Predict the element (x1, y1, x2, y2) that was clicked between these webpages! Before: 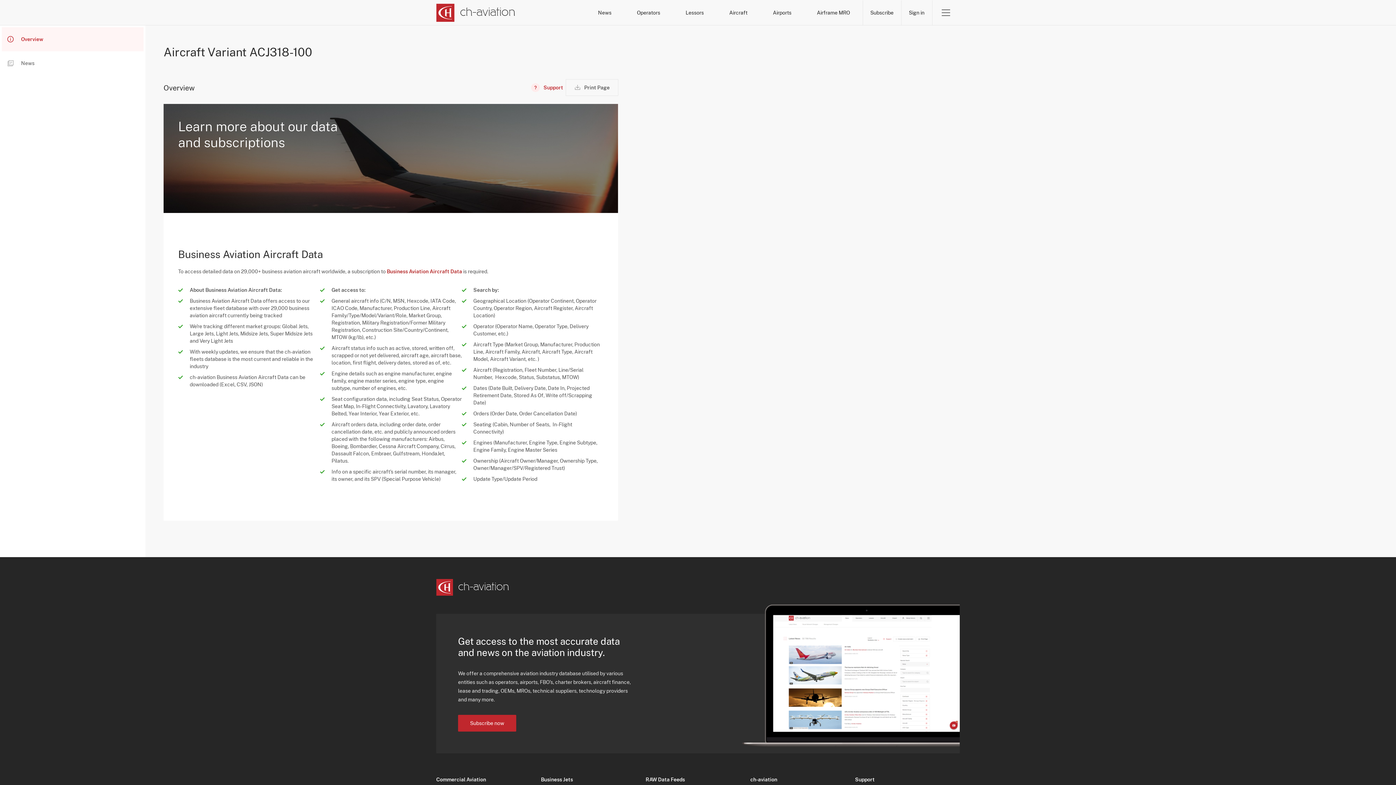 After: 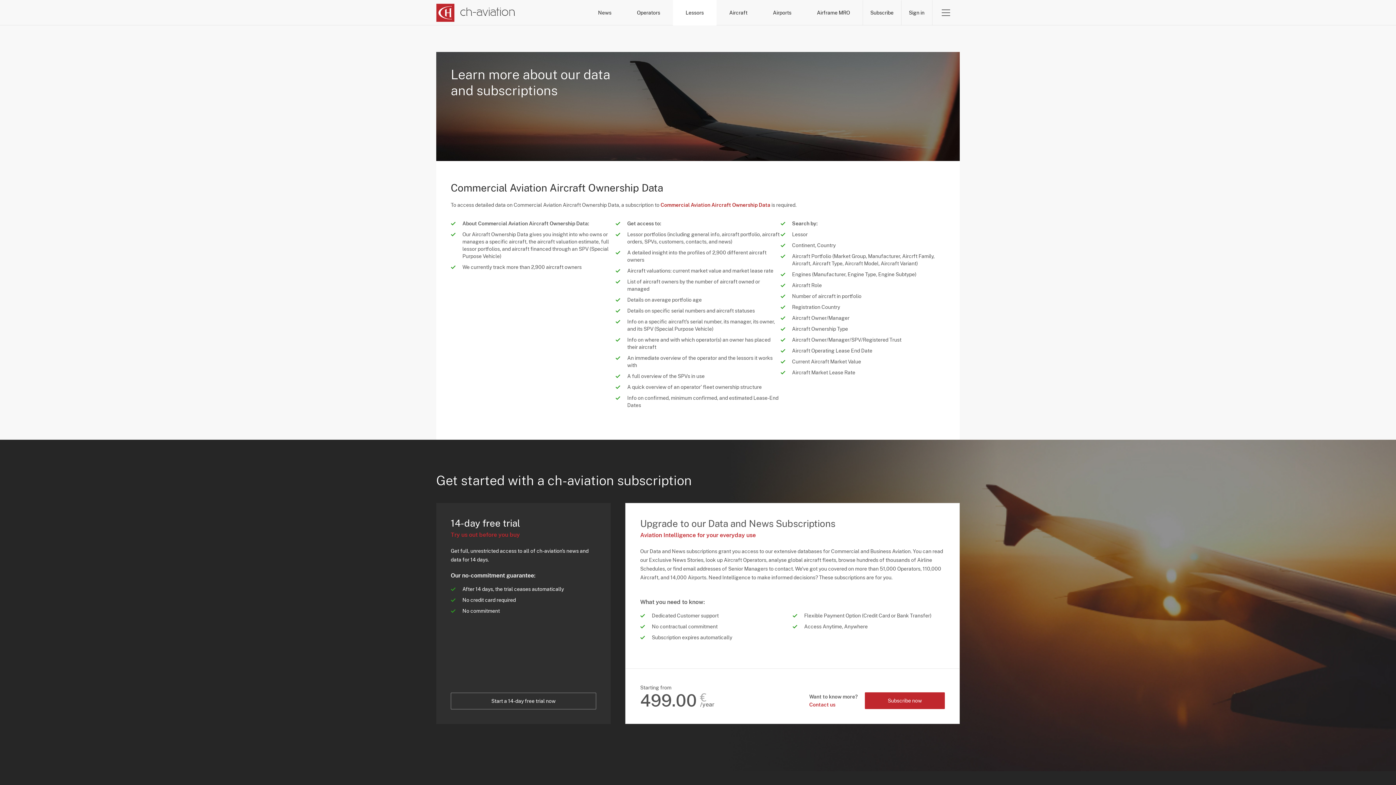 Action: label: Lessors bbox: (673, 0, 716, 25)